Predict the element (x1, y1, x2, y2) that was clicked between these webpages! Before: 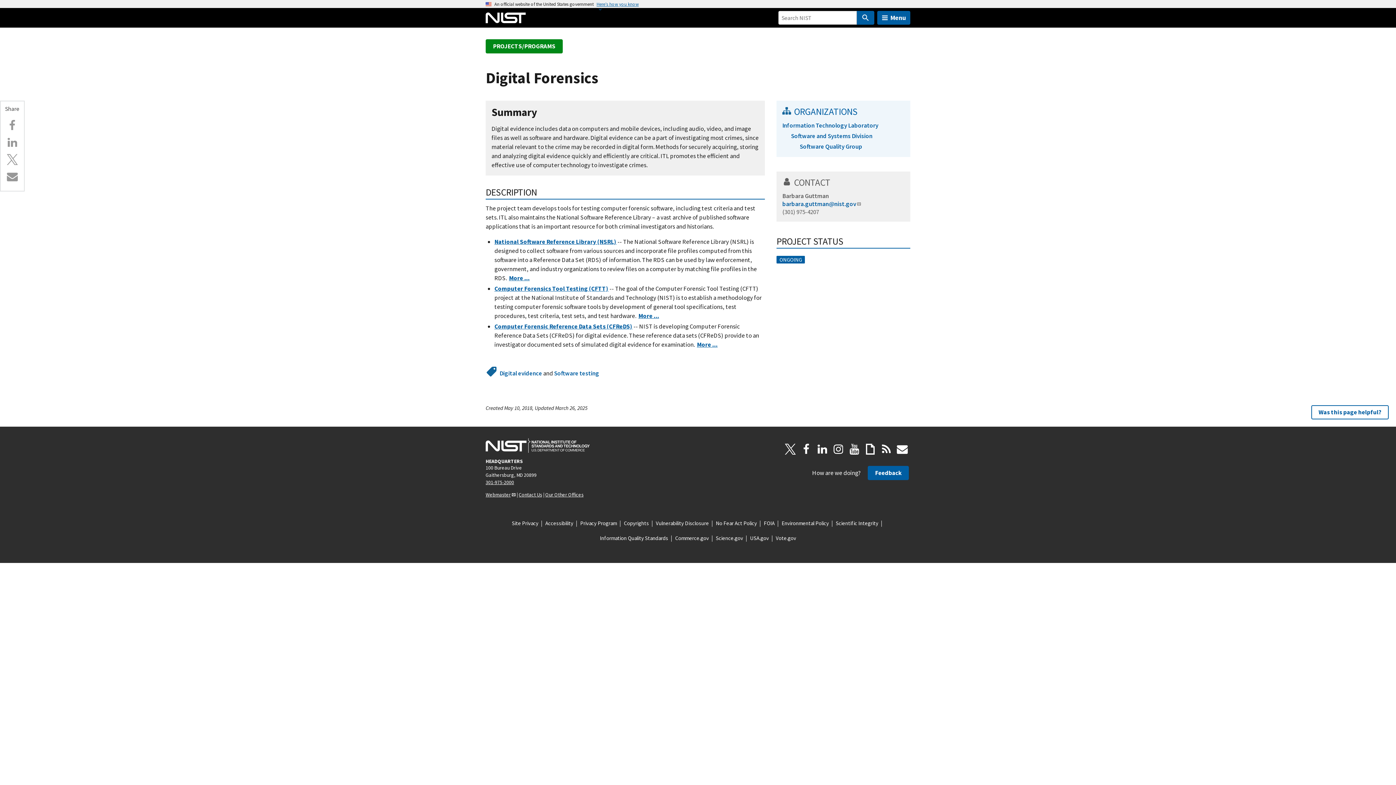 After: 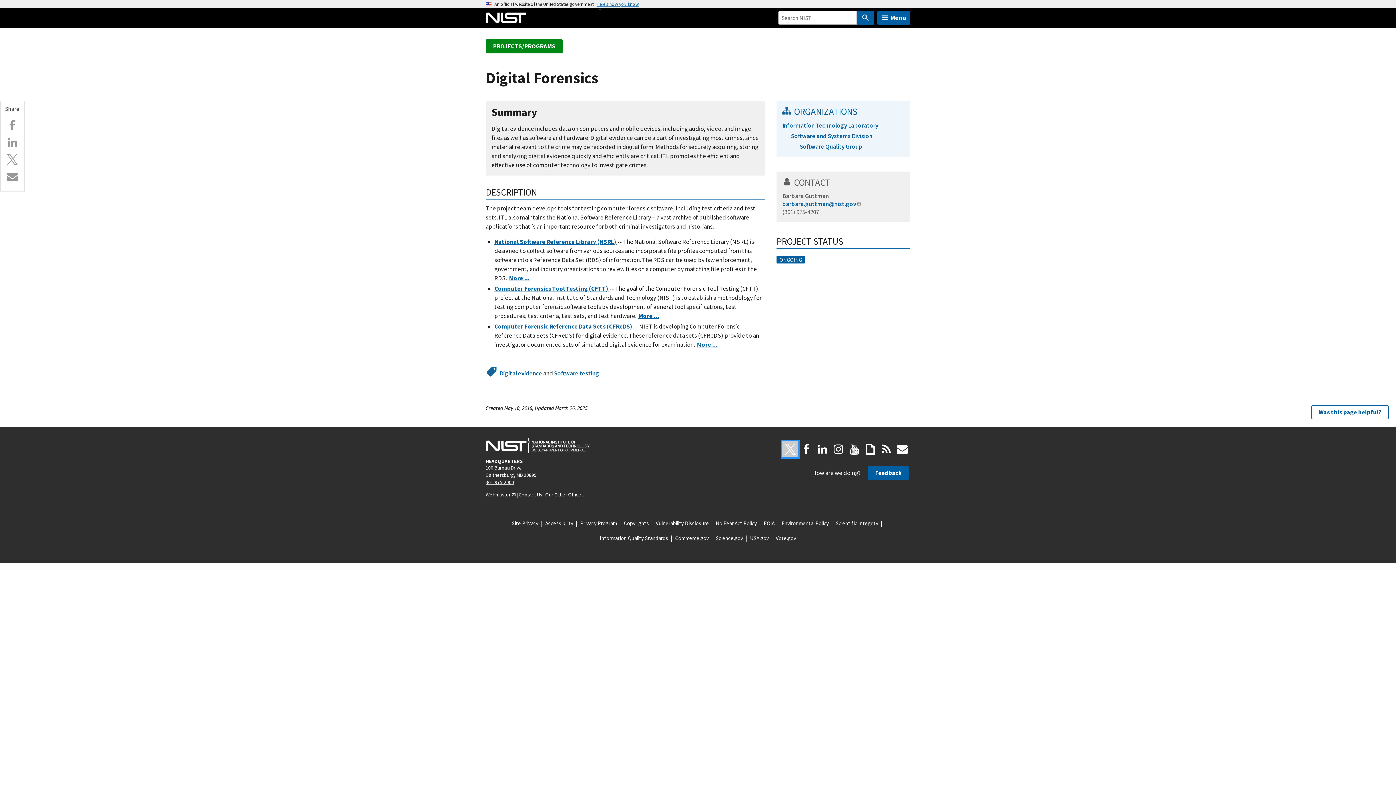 Action: label: X.com bbox: (782, 441, 798, 457)